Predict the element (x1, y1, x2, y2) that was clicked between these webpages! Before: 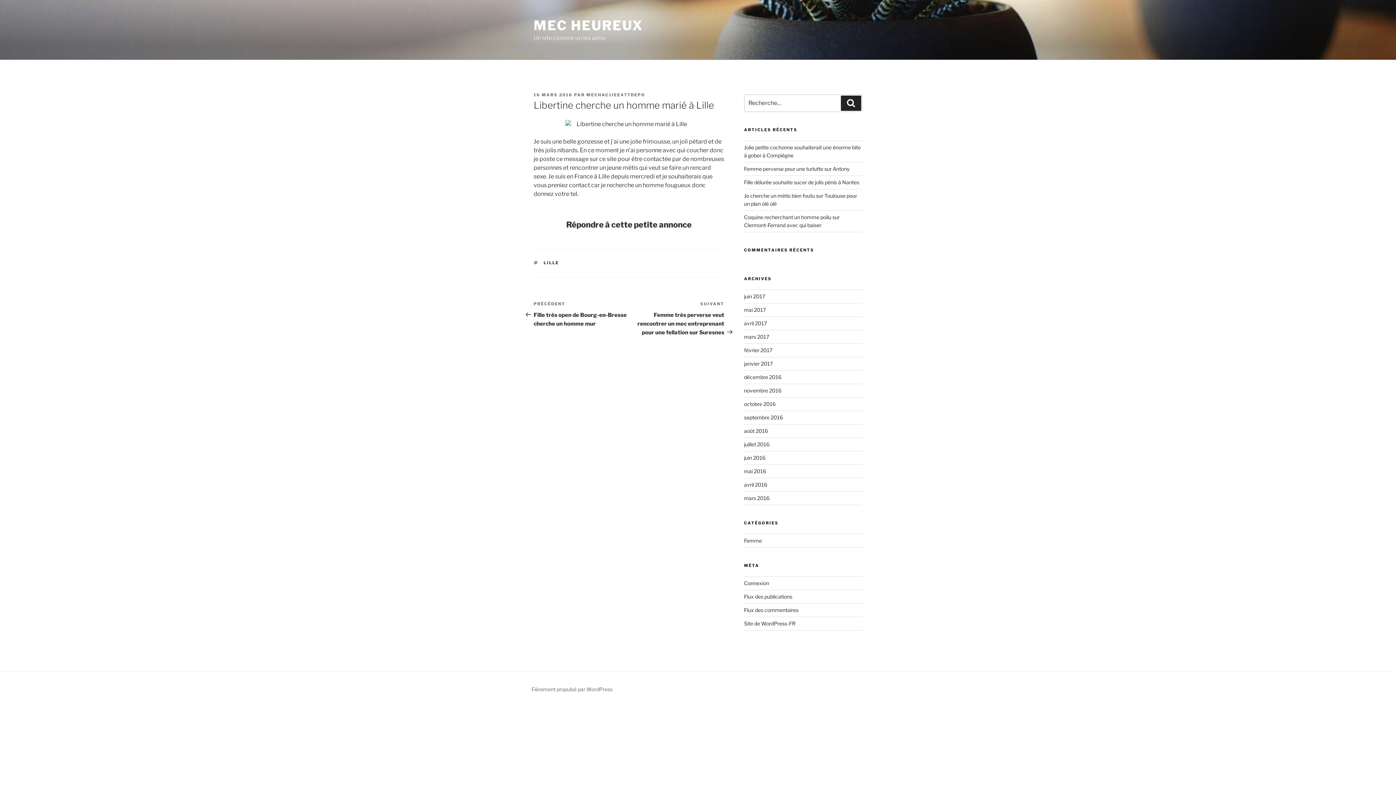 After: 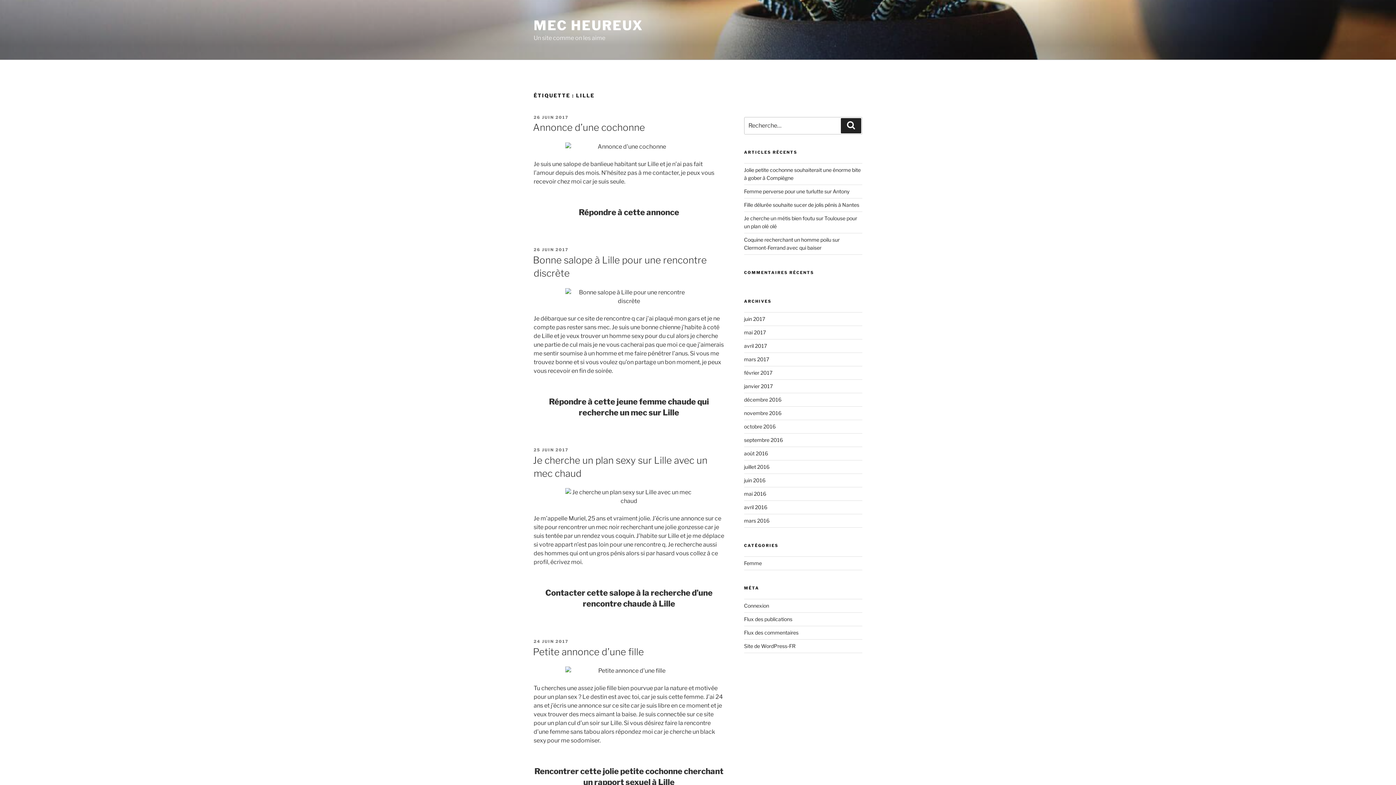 Action: label: LILLE bbox: (543, 260, 559, 265)